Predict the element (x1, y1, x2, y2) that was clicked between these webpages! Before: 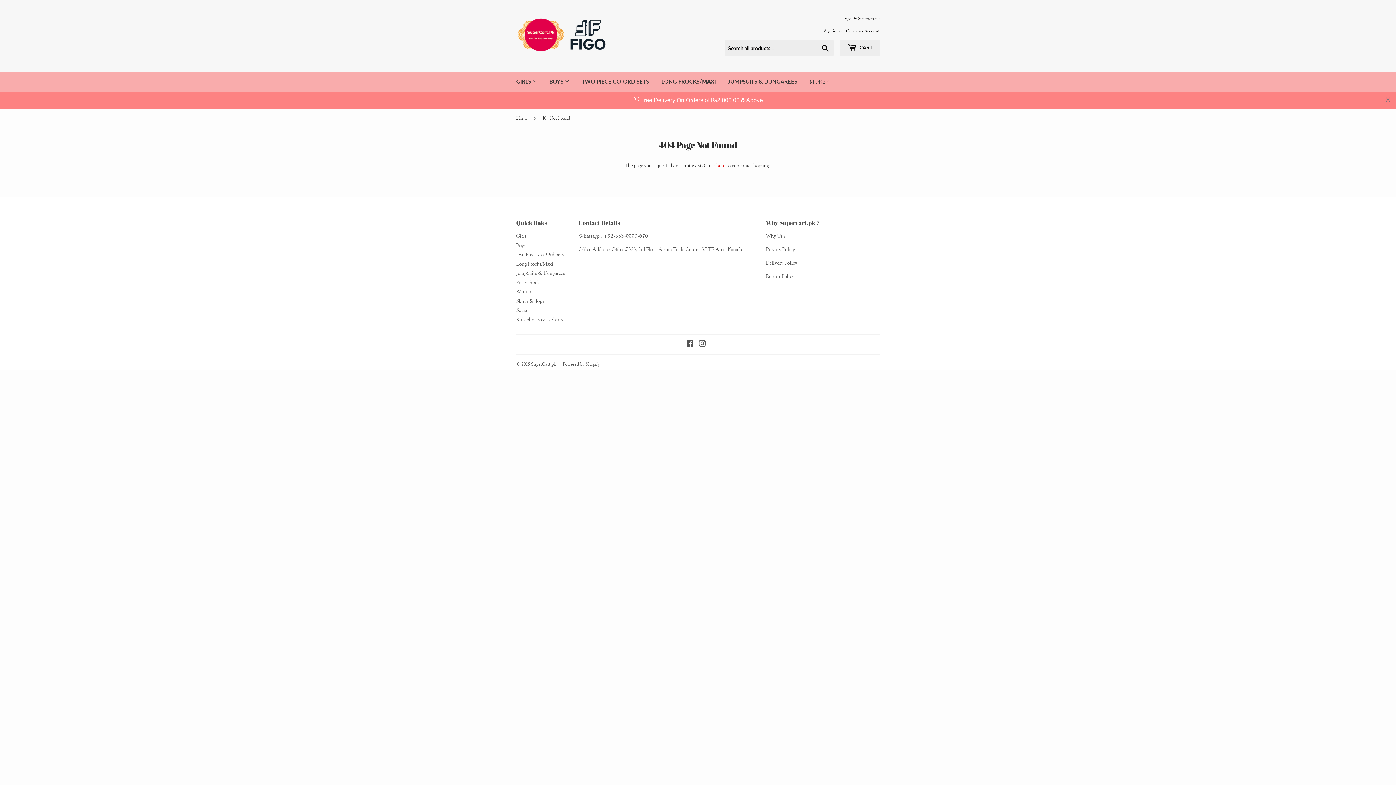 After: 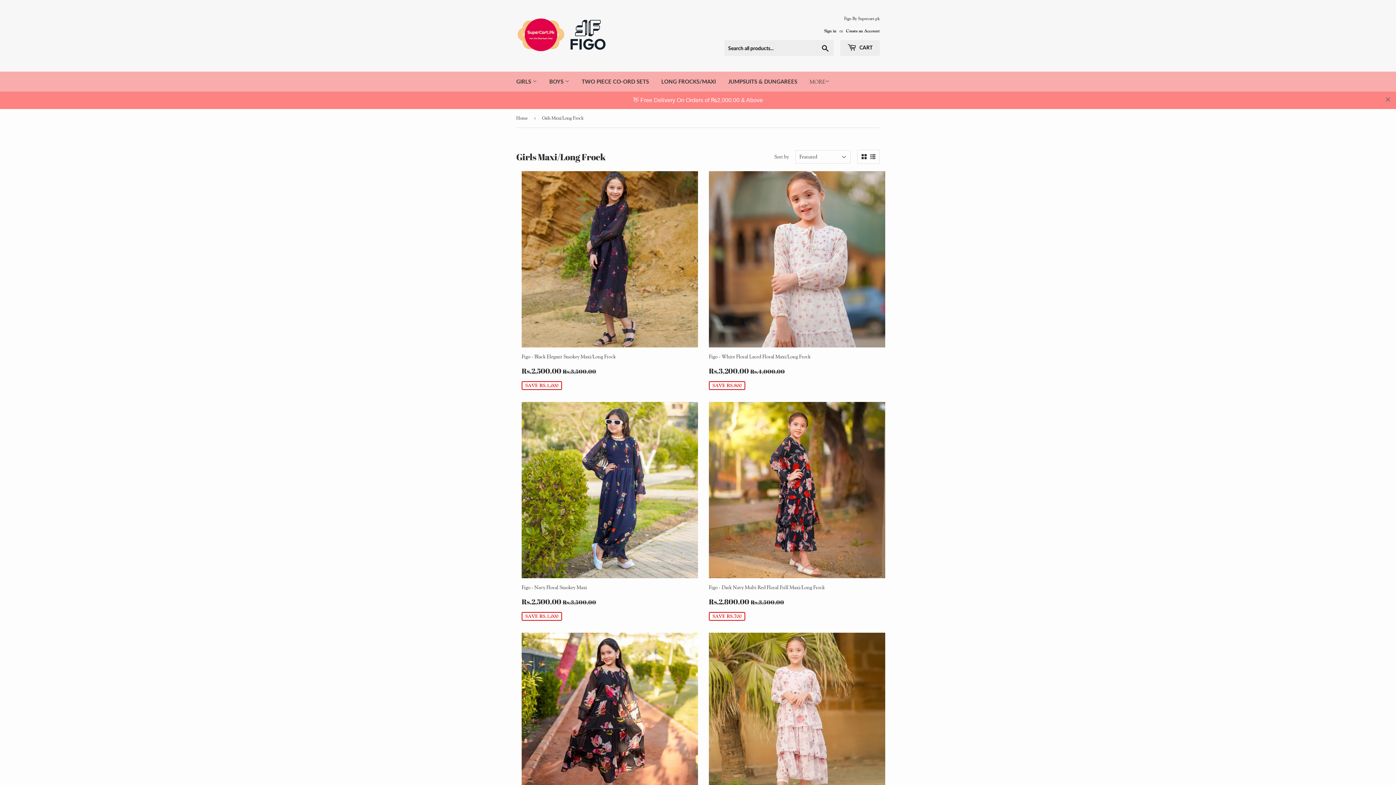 Action: bbox: (516, 243, 553, 249) label: Long Frocks/Maxi